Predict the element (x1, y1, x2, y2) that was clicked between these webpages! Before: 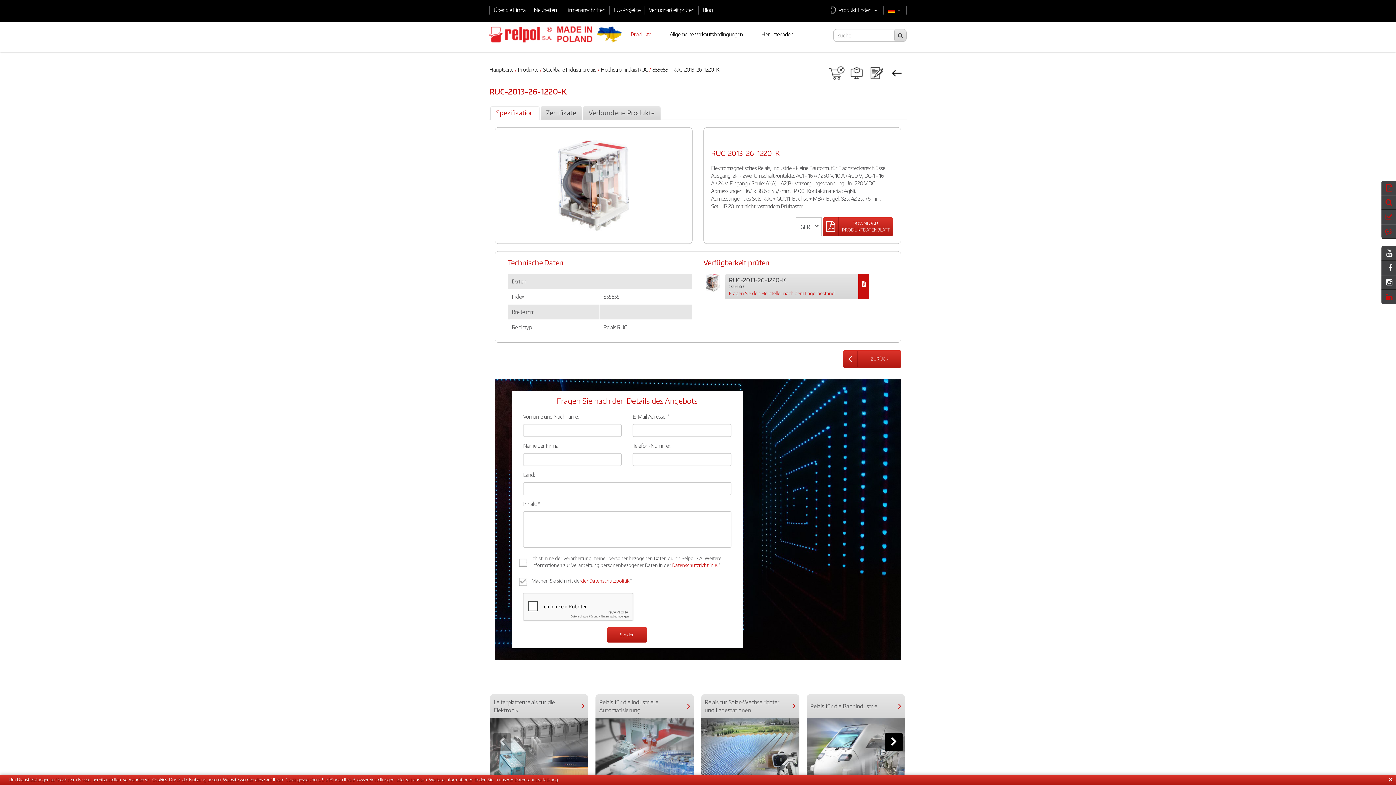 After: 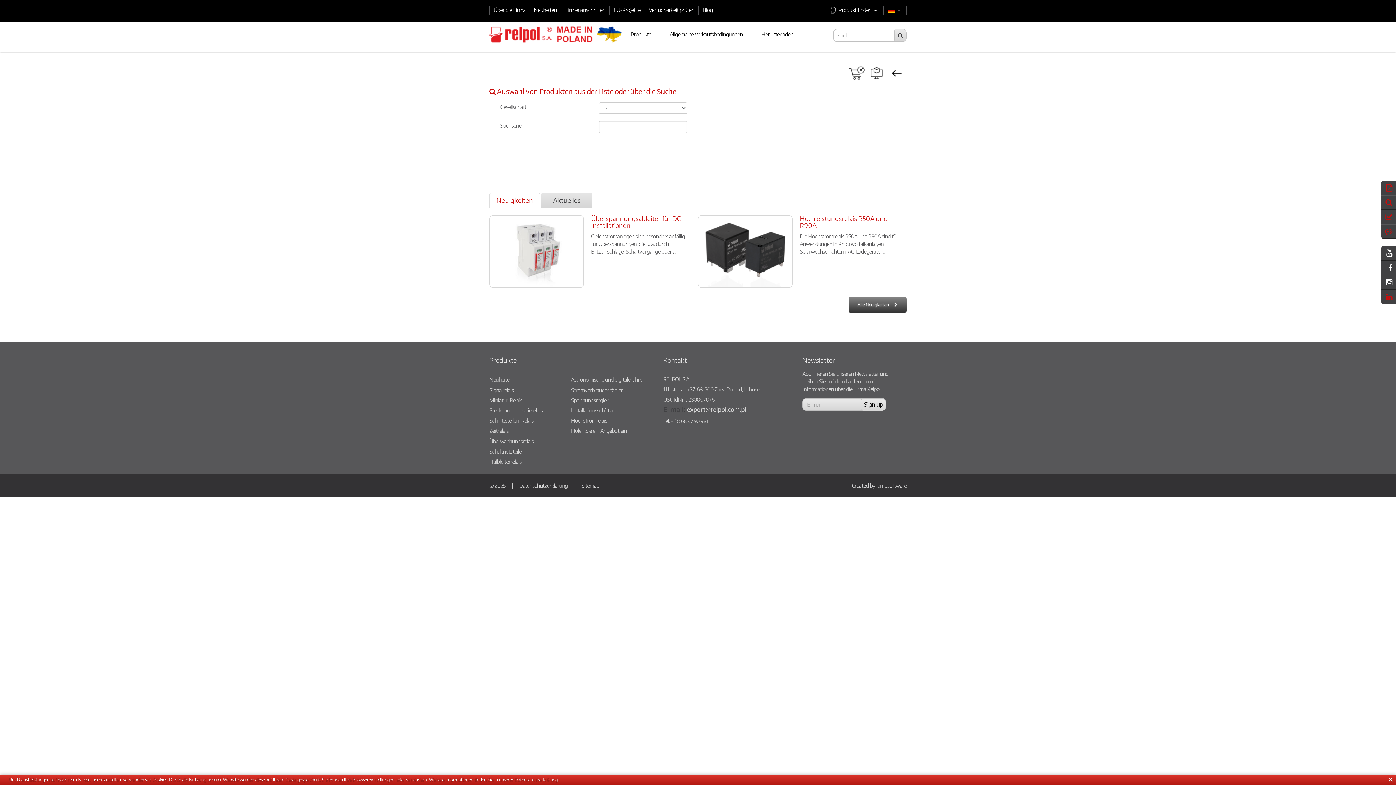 Action: bbox: (1381, 209, 1396, 224)